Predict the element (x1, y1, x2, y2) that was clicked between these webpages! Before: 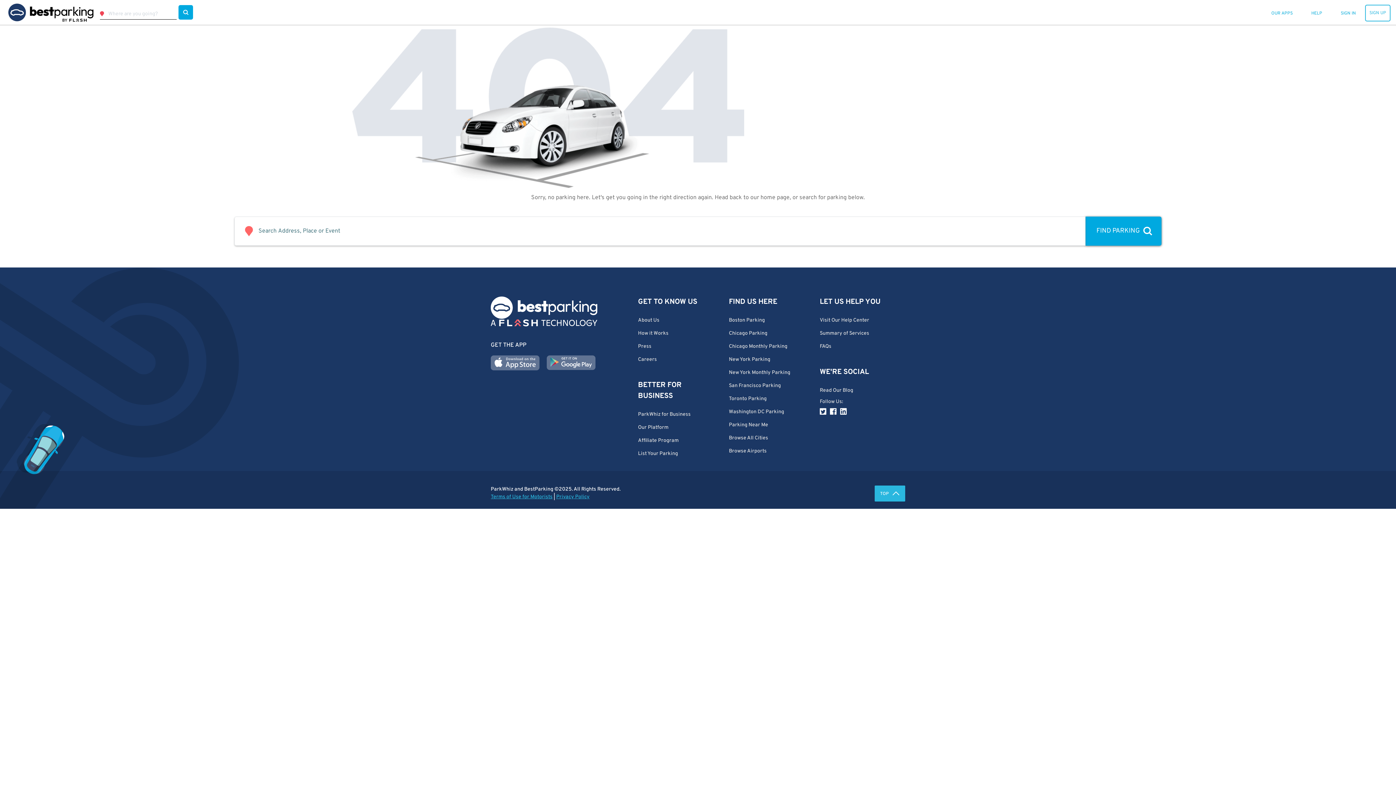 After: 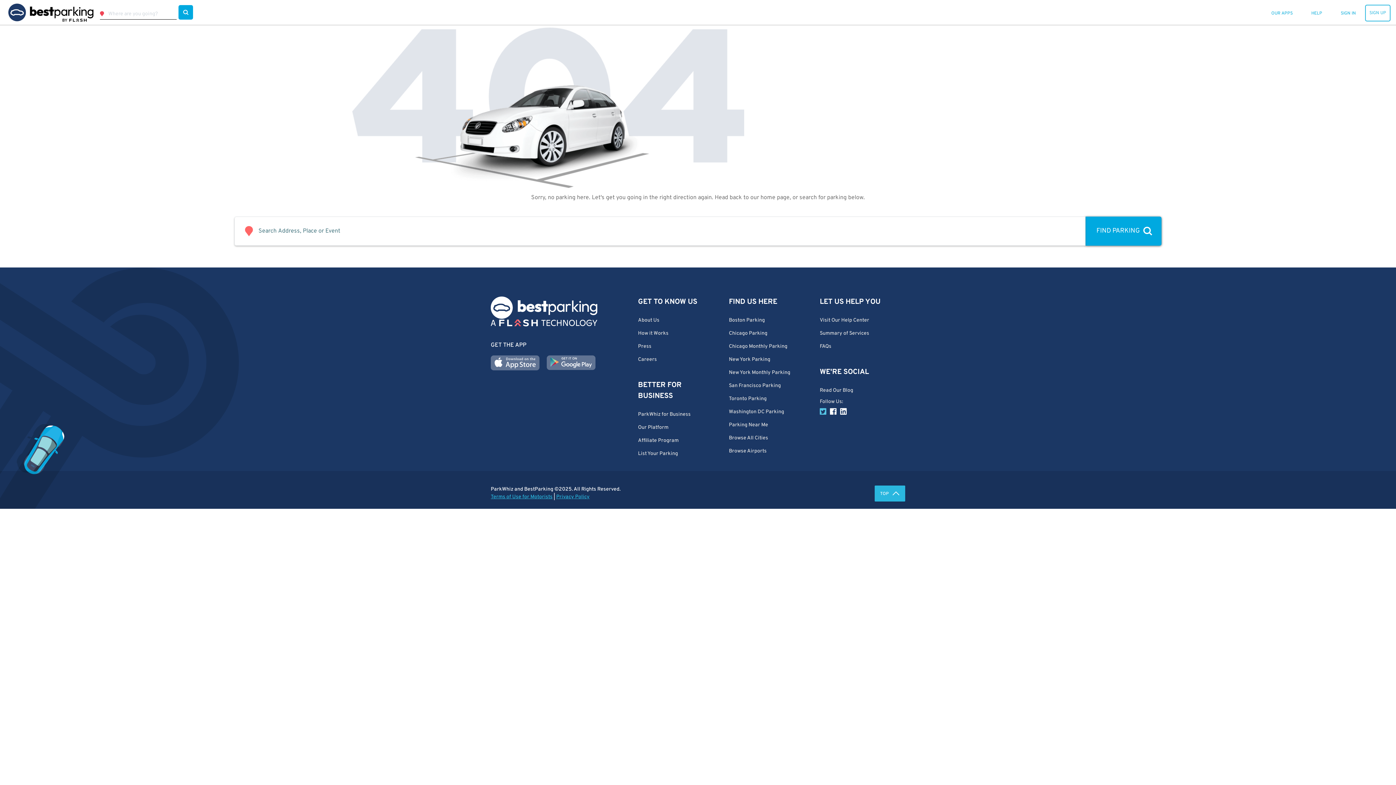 Action: bbox: (820, 408, 826, 416)